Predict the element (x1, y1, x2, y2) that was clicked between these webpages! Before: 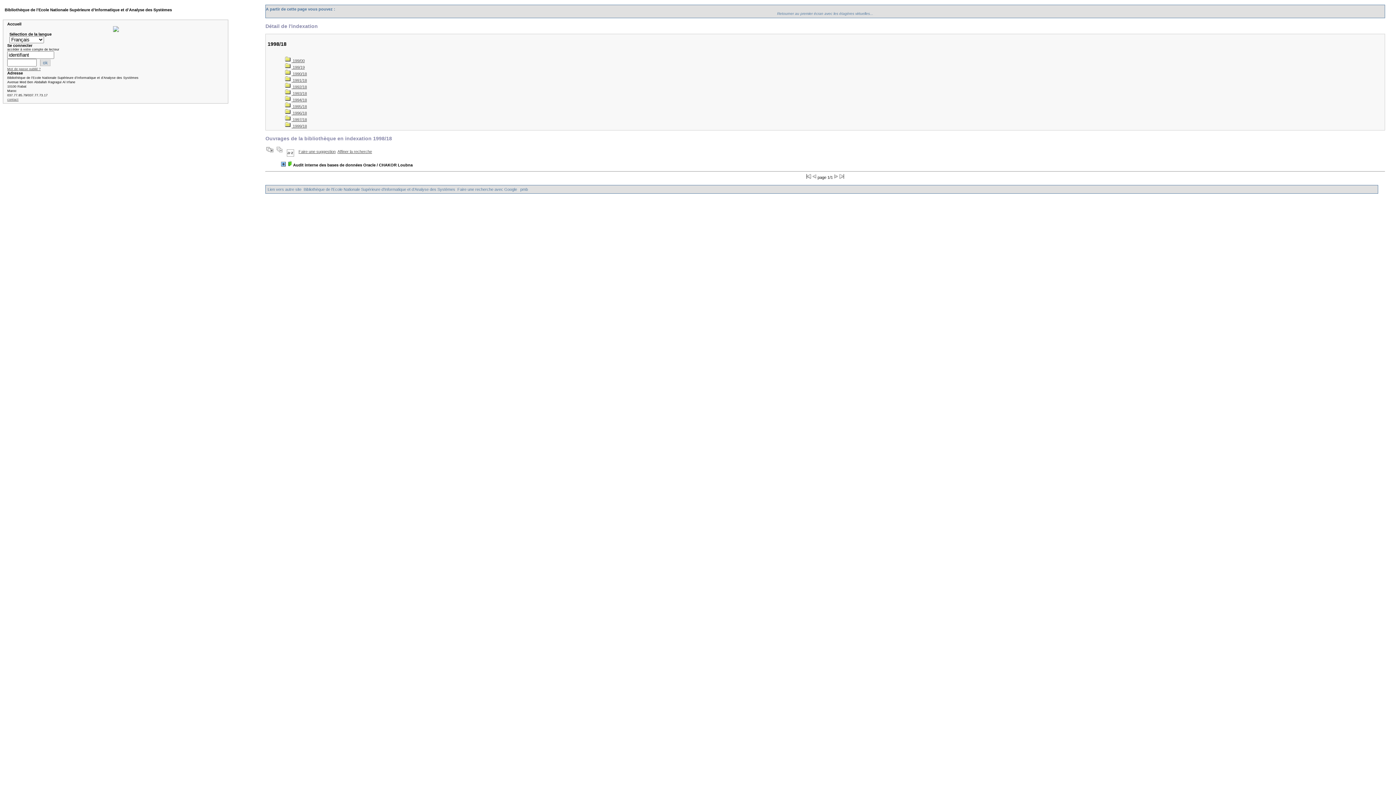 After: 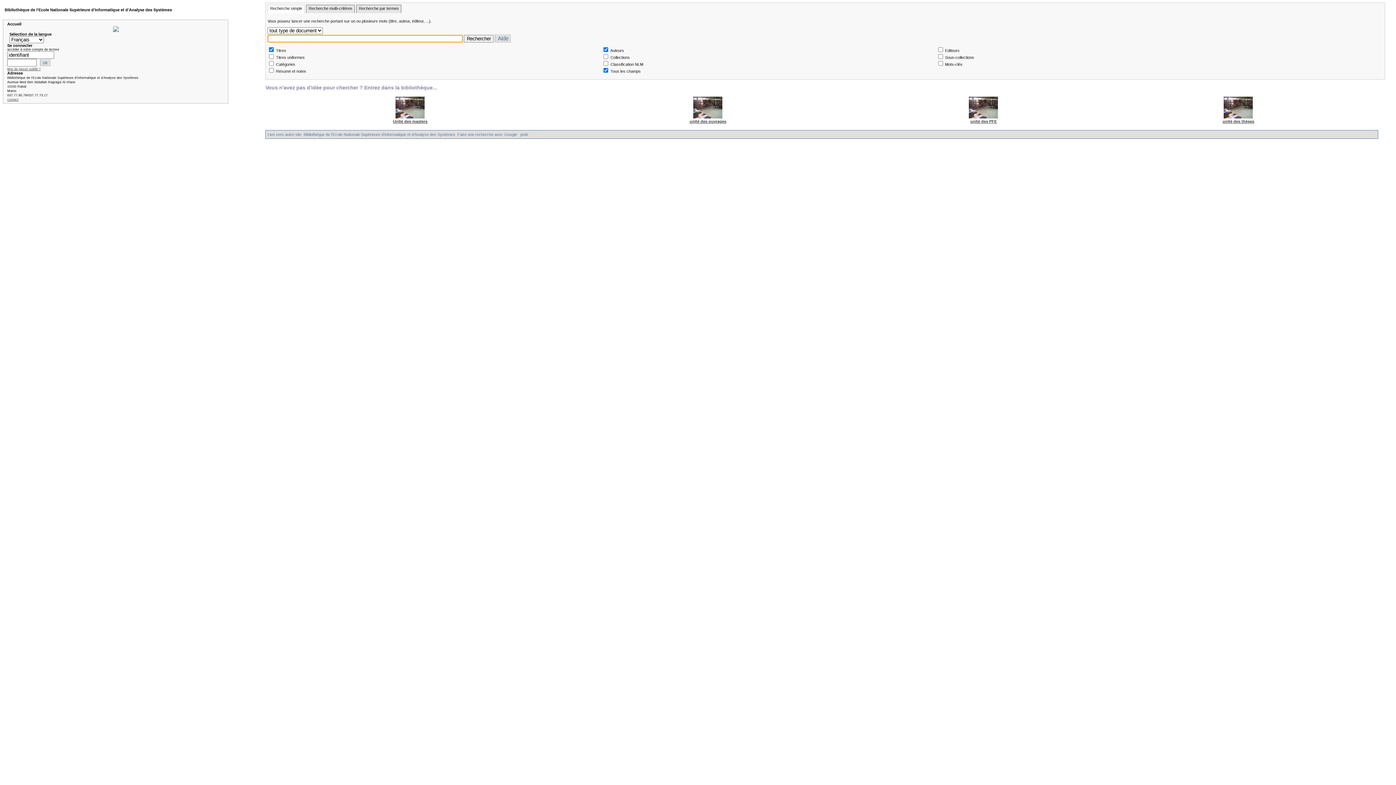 Action: label: Retourner au premier écran avec les étagères virtuelles... bbox: (777, 11, 873, 15)